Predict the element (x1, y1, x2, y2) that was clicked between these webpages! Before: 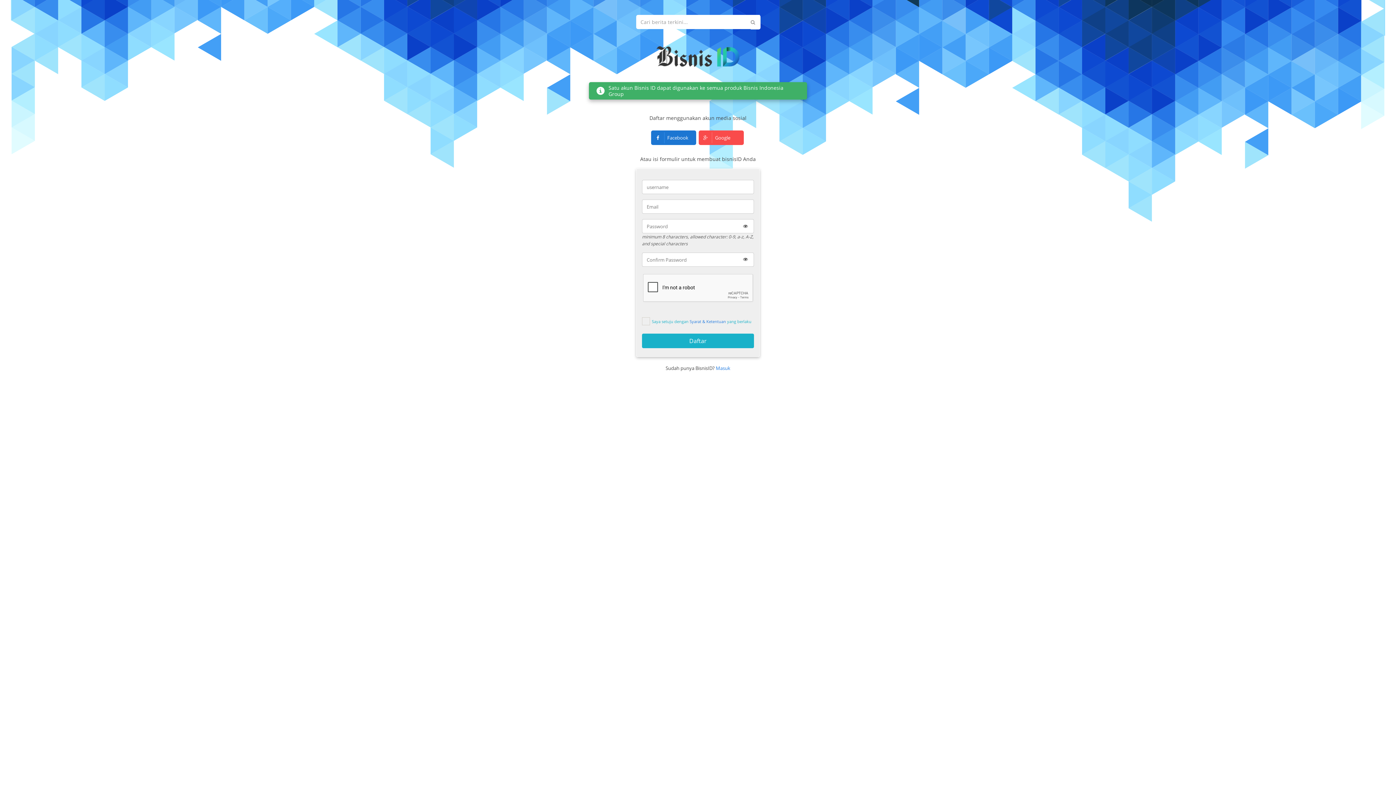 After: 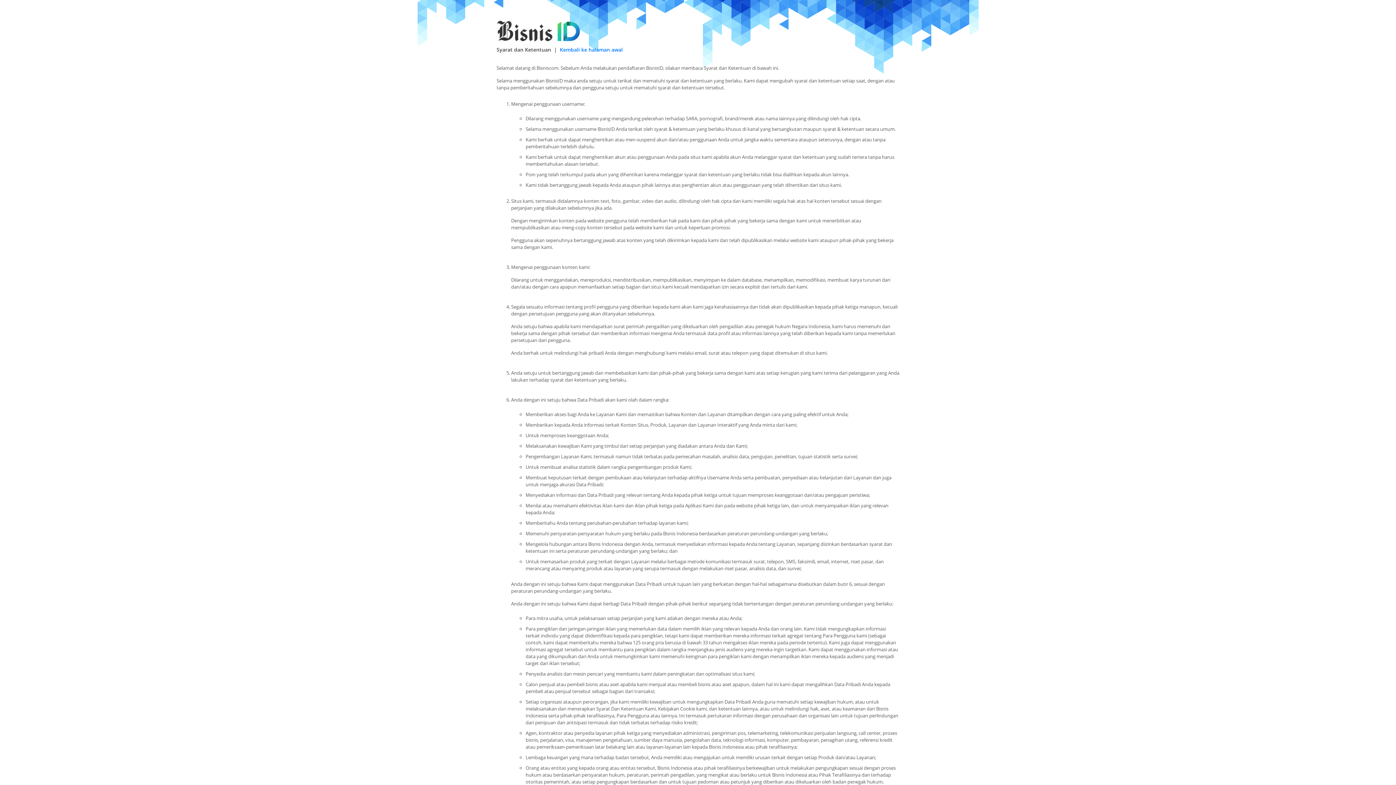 Action: label: Syarat & Ketentuan bbox: (689, 315, 726, 328)